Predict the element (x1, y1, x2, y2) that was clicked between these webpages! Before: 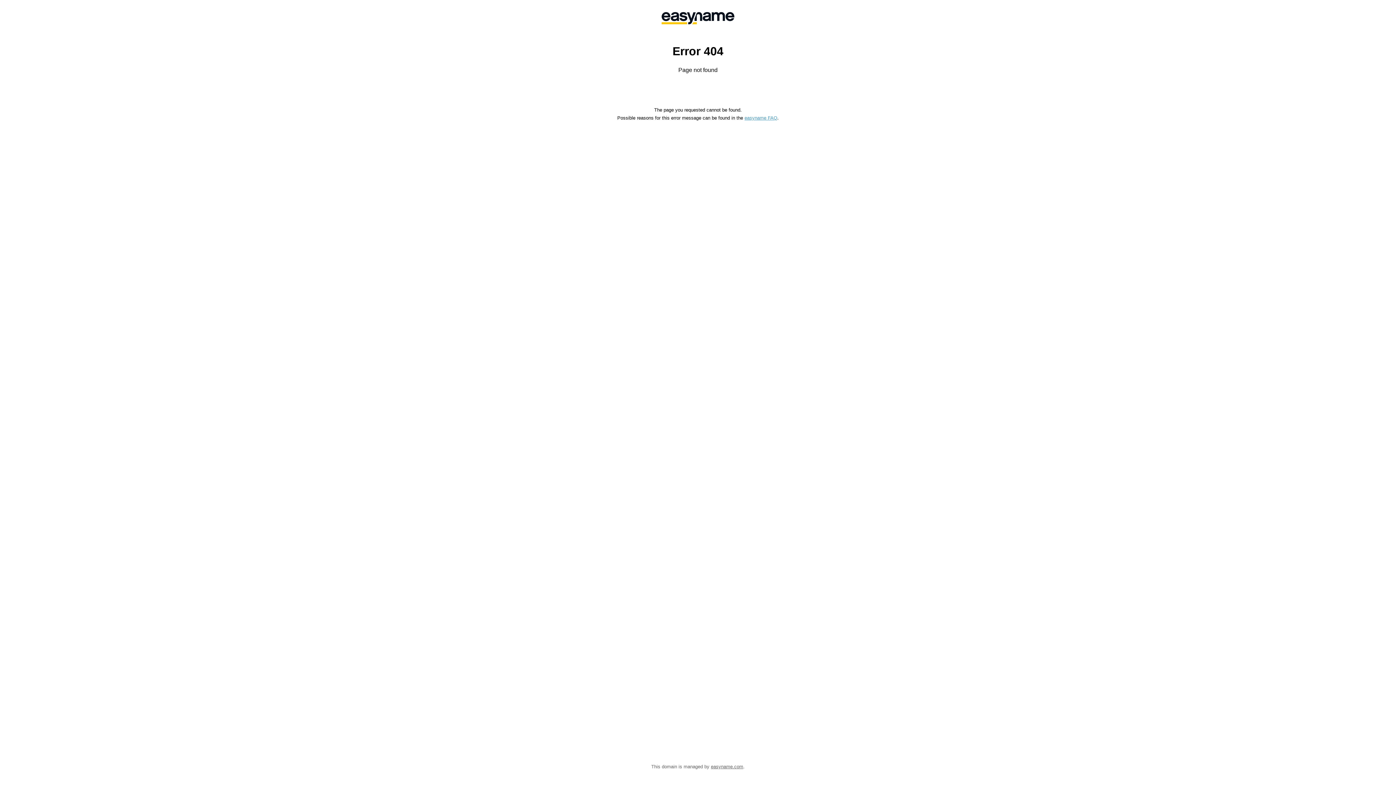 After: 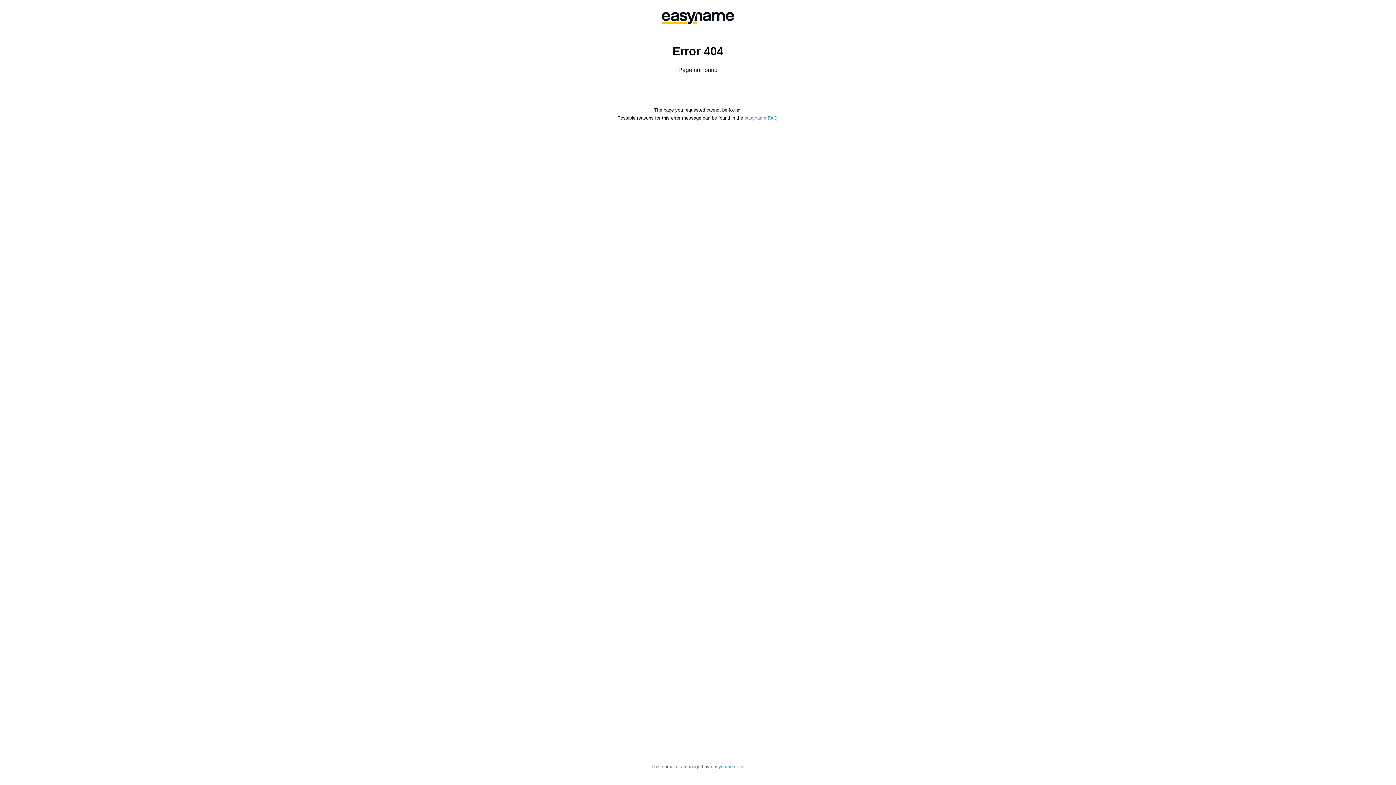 Action: label: easyname.com bbox: (711, 764, 743, 769)